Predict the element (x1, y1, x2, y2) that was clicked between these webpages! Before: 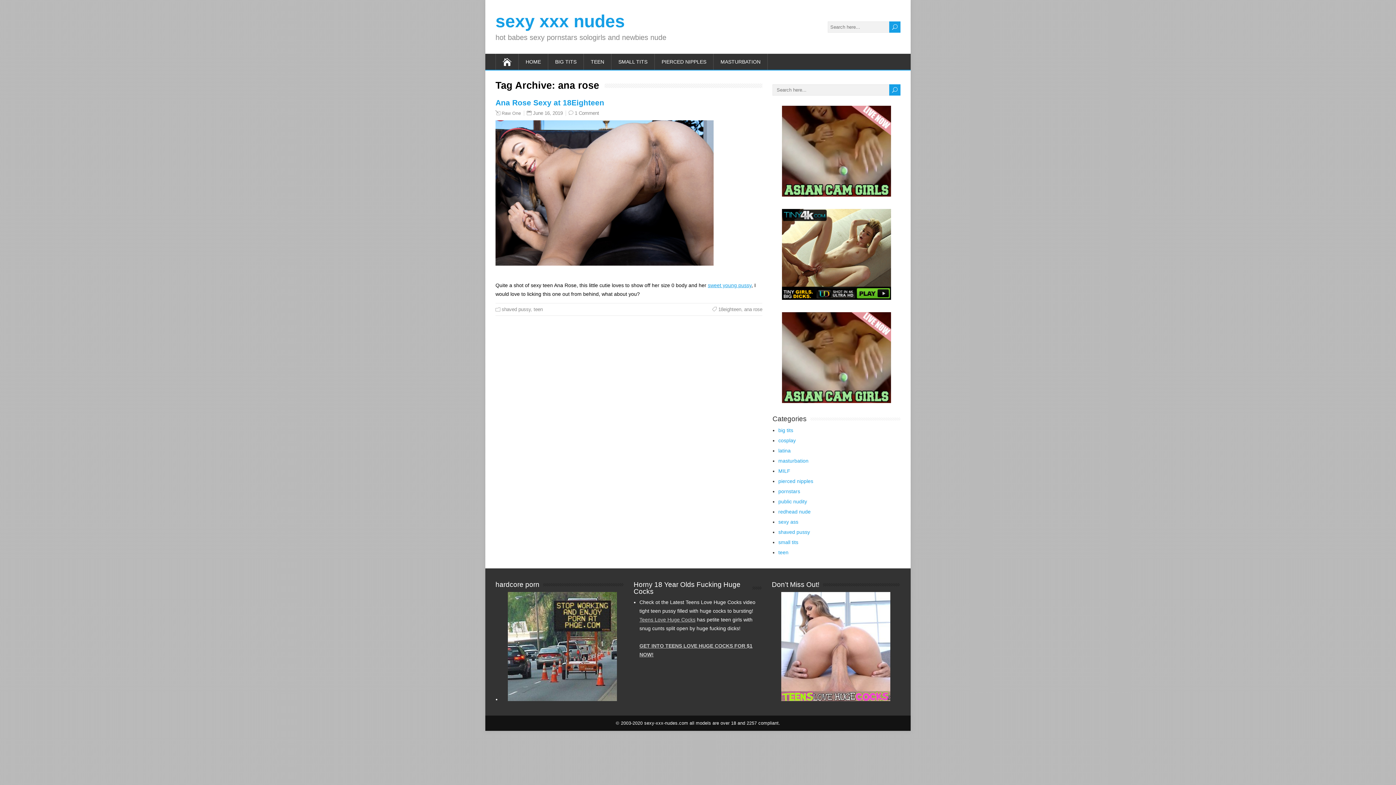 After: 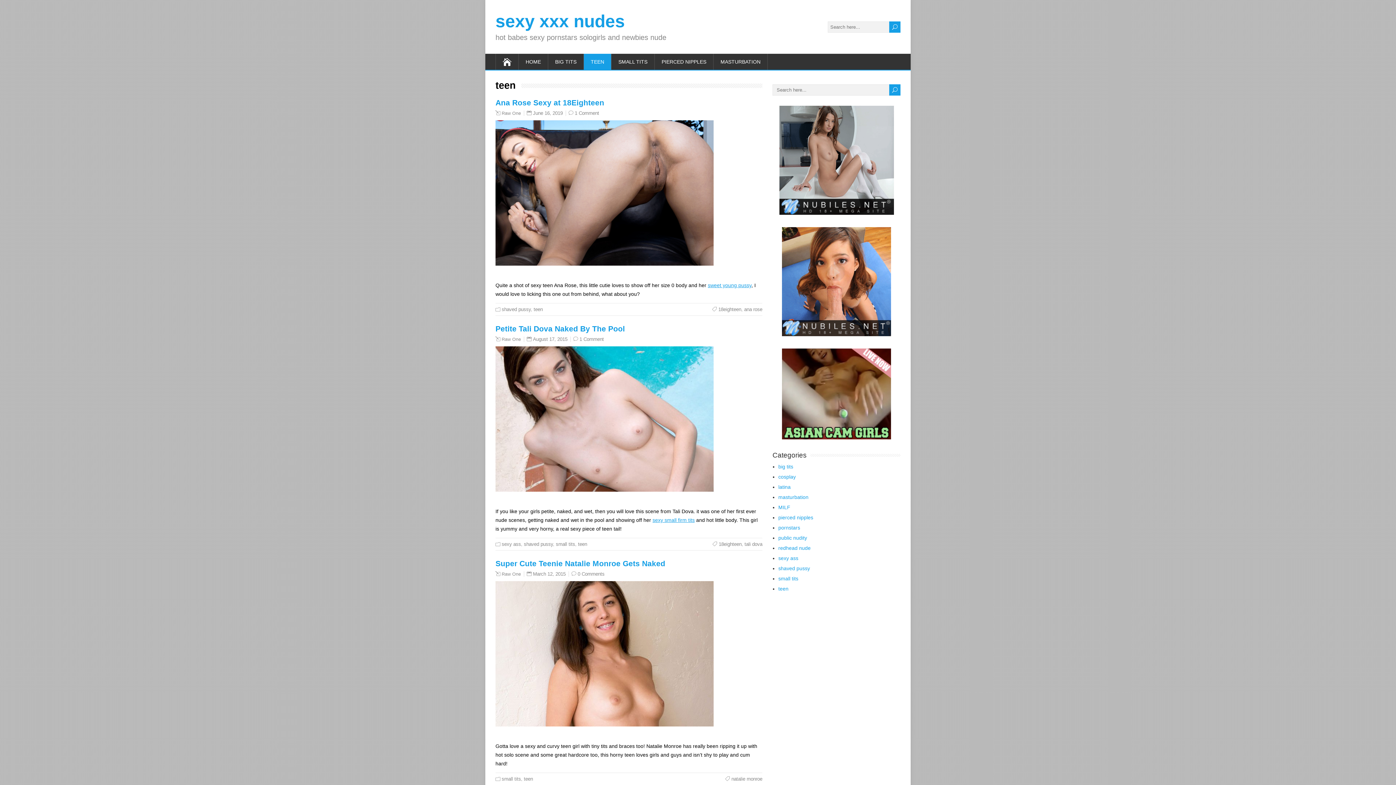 Action: label: TEEN bbox: (584, 53, 611, 69)